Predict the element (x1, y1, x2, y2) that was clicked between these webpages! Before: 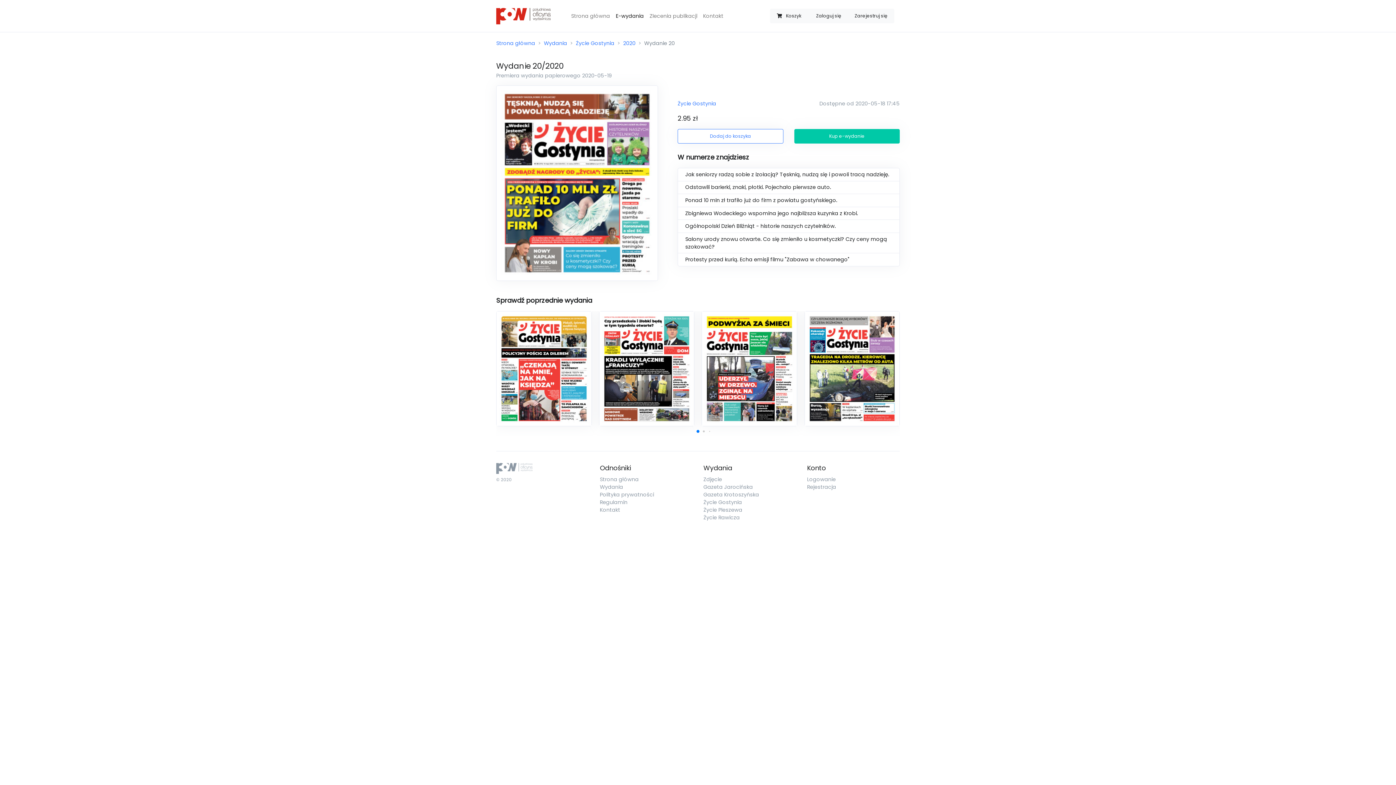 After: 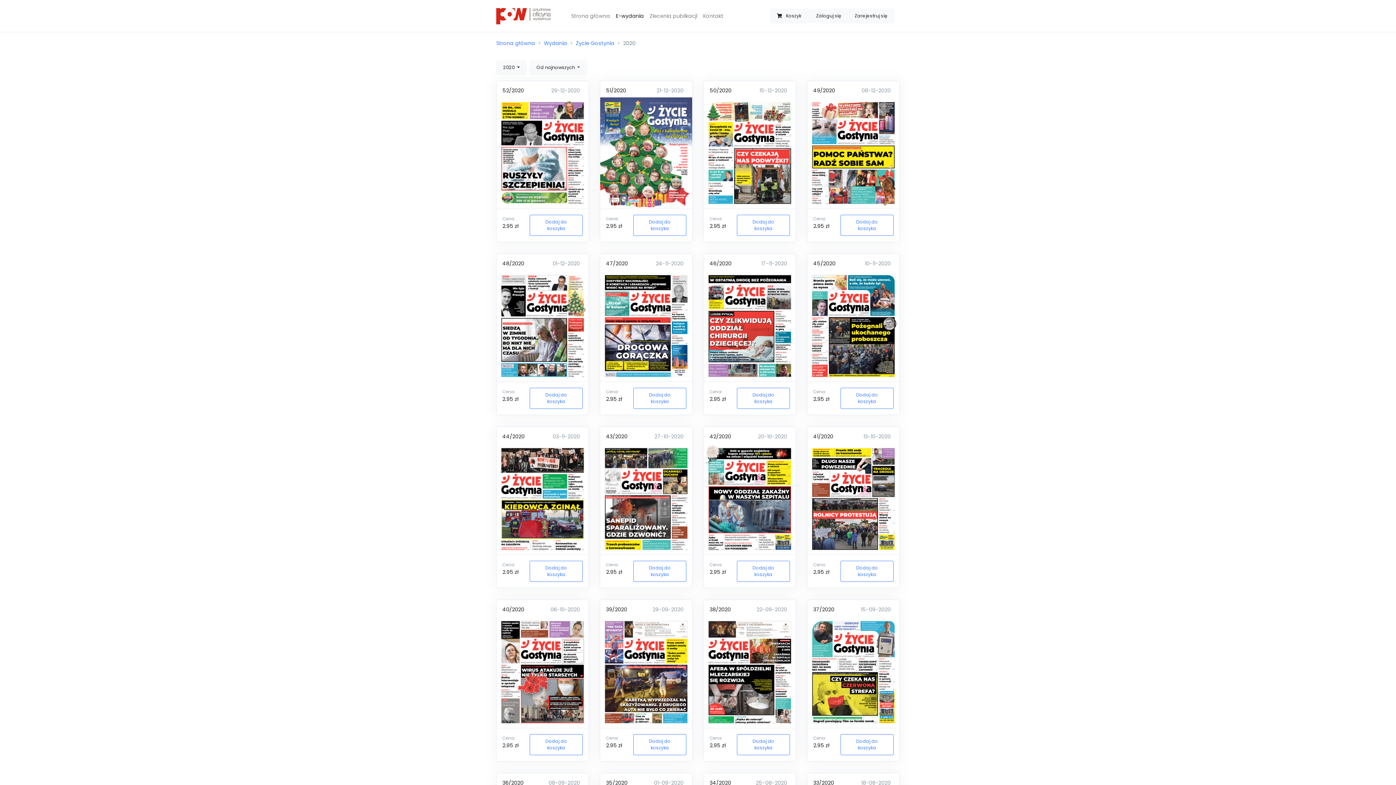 Action: bbox: (623, 39, 635, 47) label: 2020